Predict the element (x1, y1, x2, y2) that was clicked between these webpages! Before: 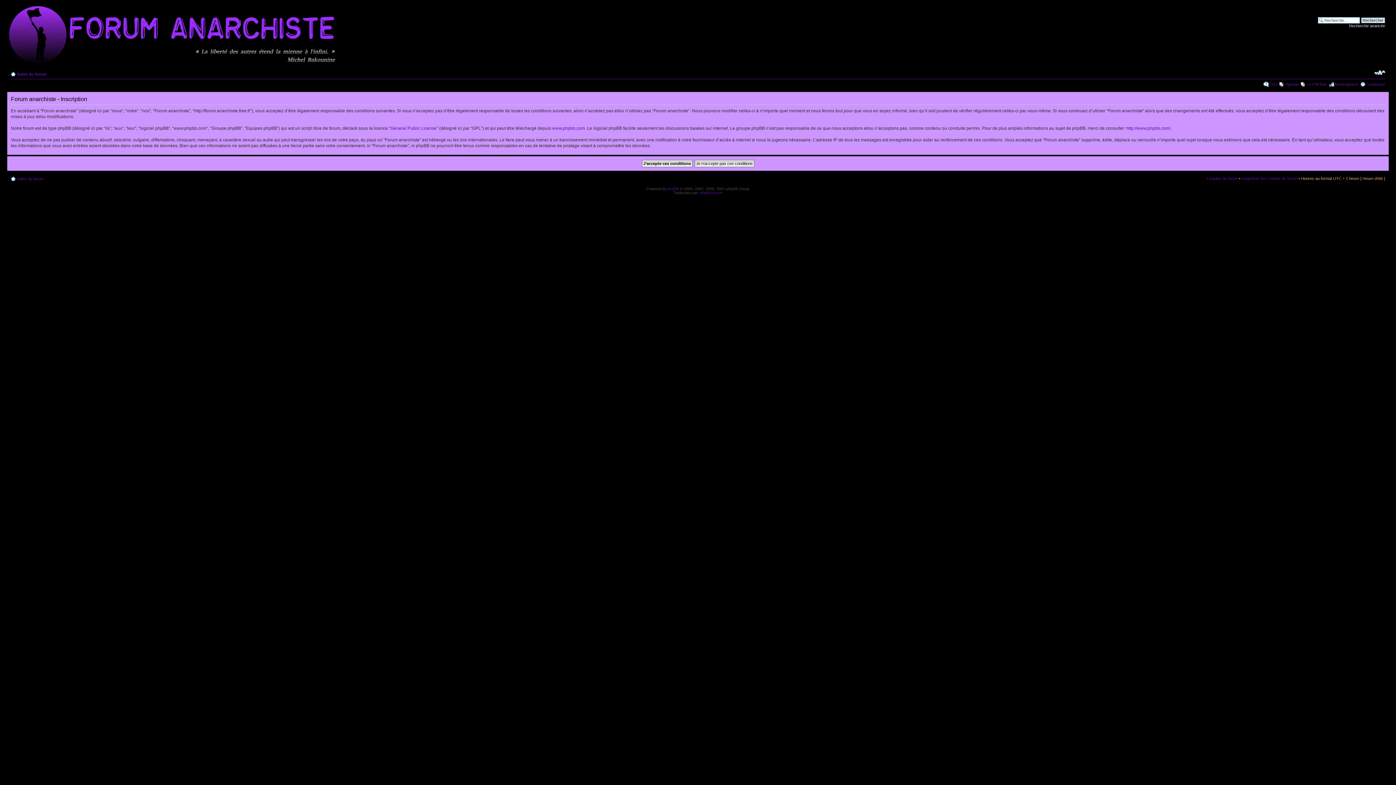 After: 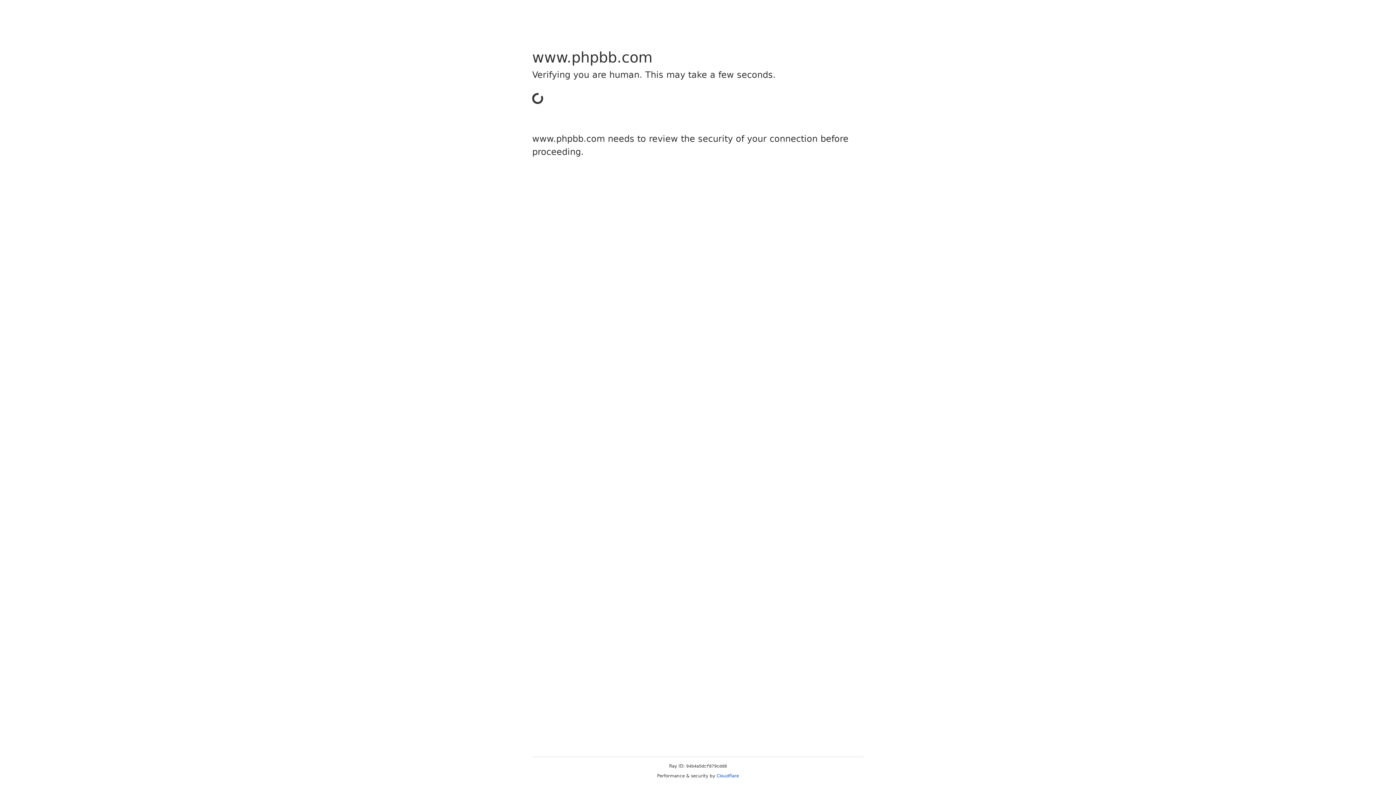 Action: bbox: (552, 125, 585, 130) label: www.phpbb.com